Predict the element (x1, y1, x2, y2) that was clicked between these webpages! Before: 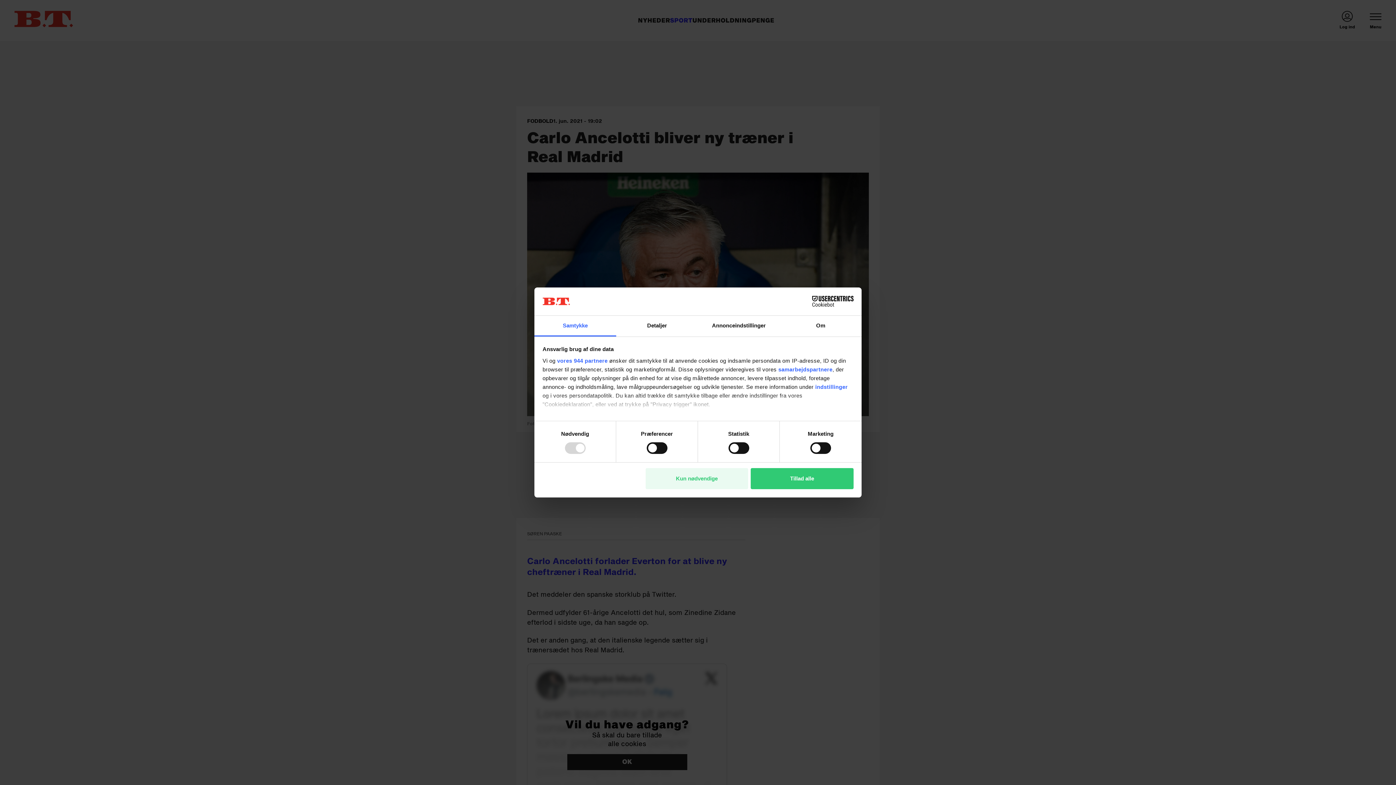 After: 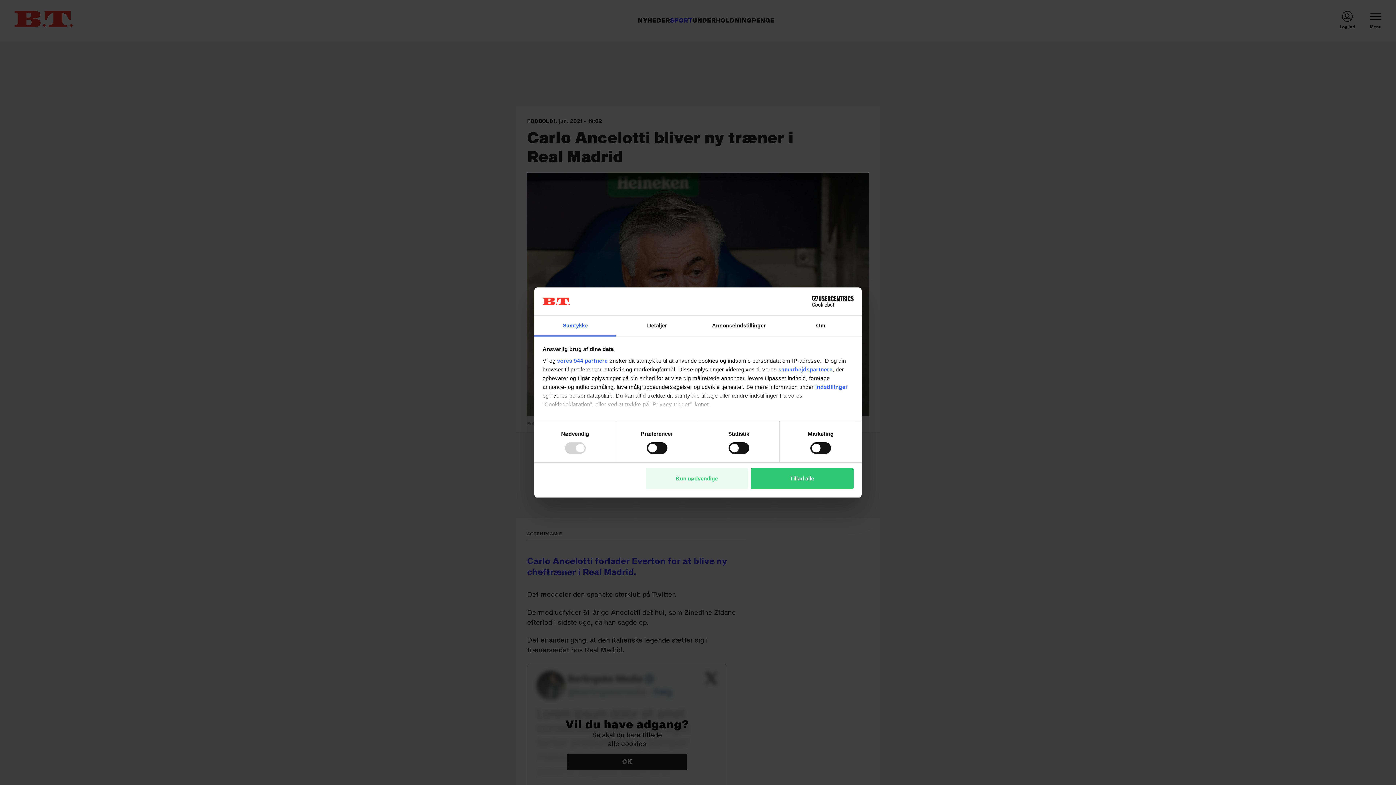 Action: label: samarbejdspartnere bbox: (778, 366, 832, 372)